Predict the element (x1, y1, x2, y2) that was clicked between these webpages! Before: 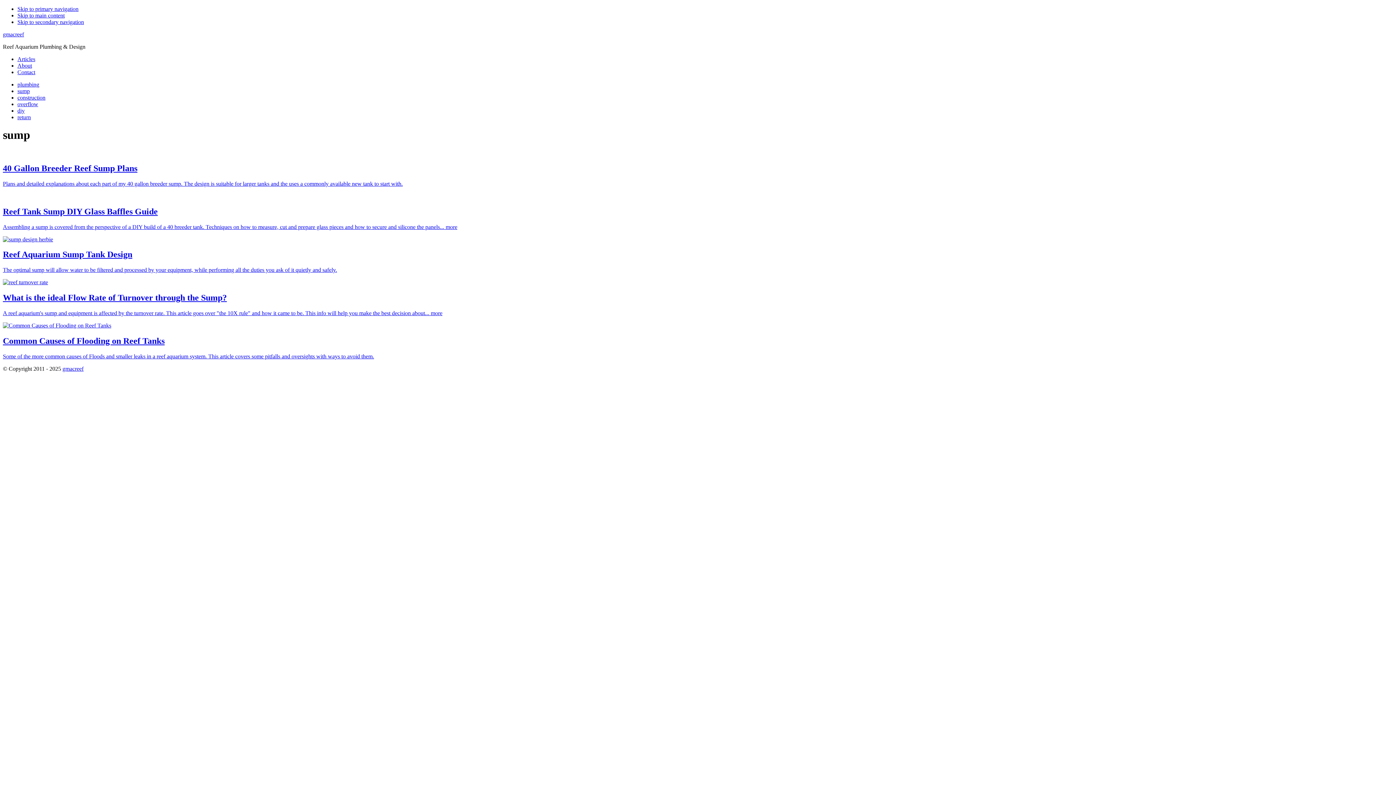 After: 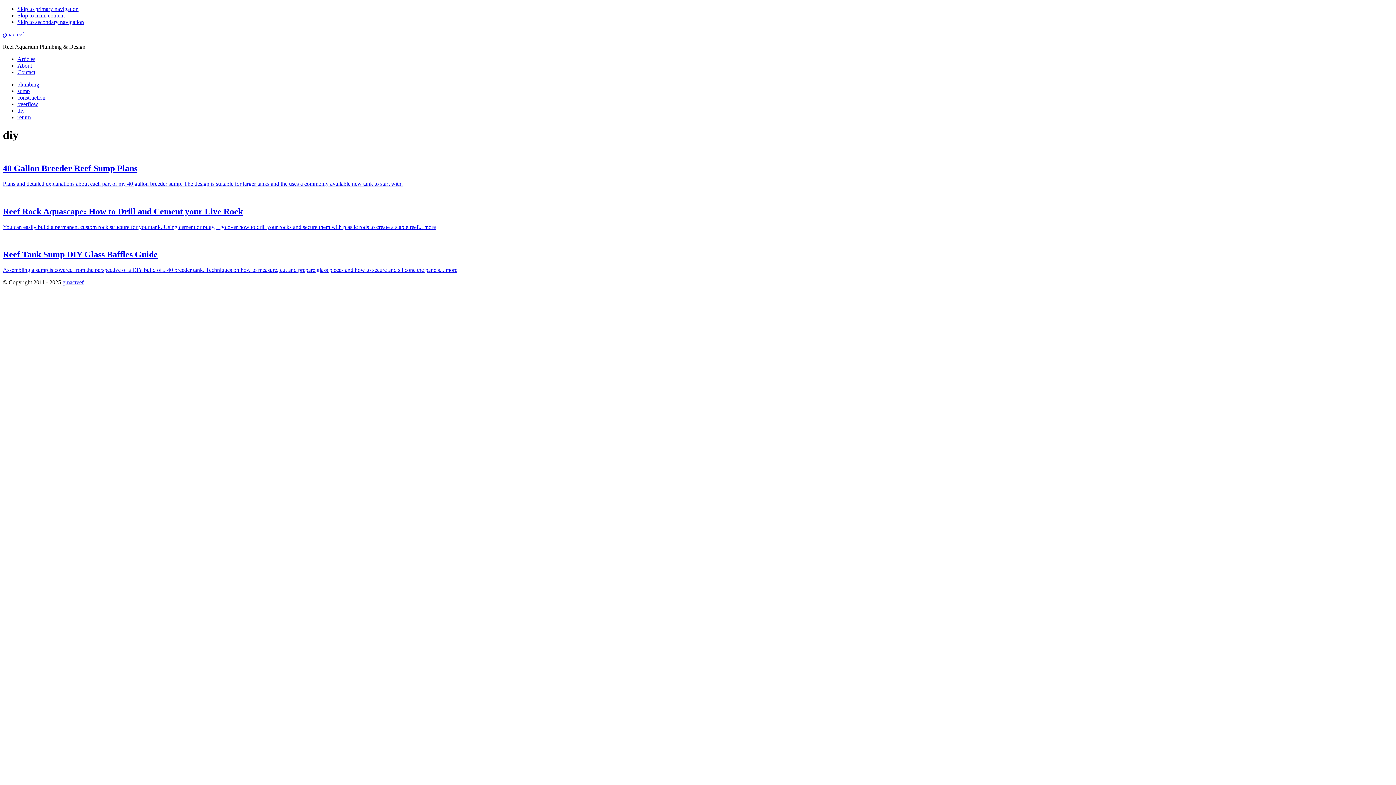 Action: label: diy bbox: (17, 107, 24, 113)